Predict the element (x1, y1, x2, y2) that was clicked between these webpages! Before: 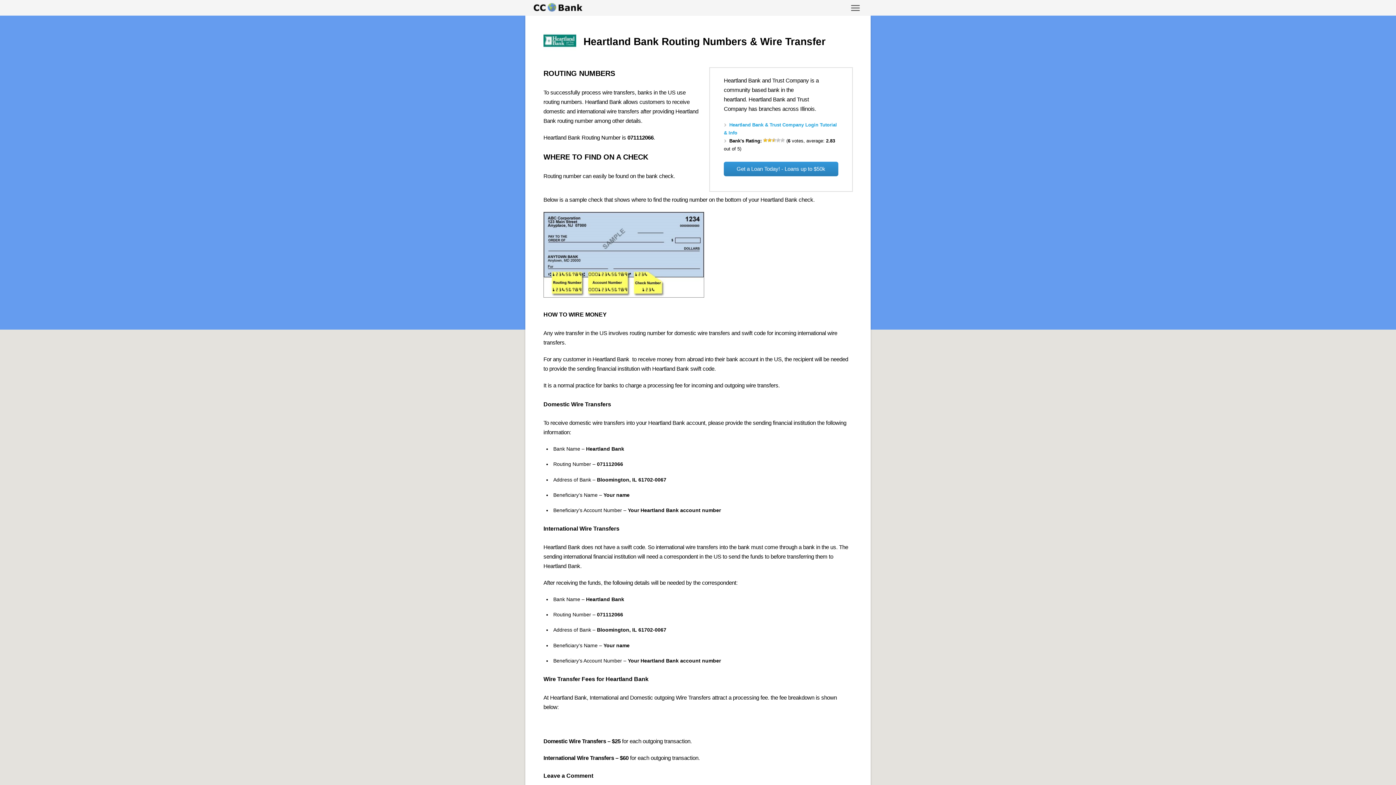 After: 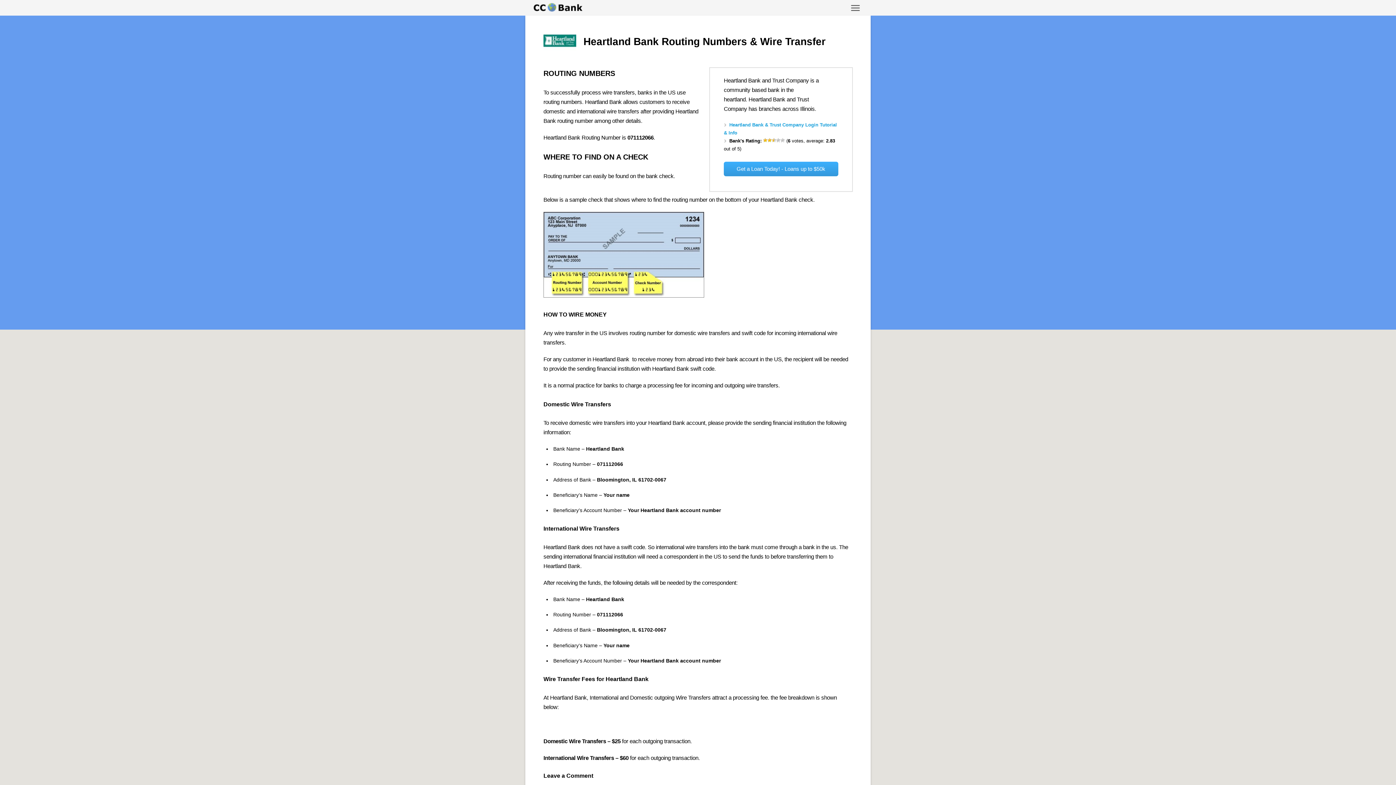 Action: label: Get a Loan Today! - Loans up to $50k bbox: (724, 161, 838, 176)